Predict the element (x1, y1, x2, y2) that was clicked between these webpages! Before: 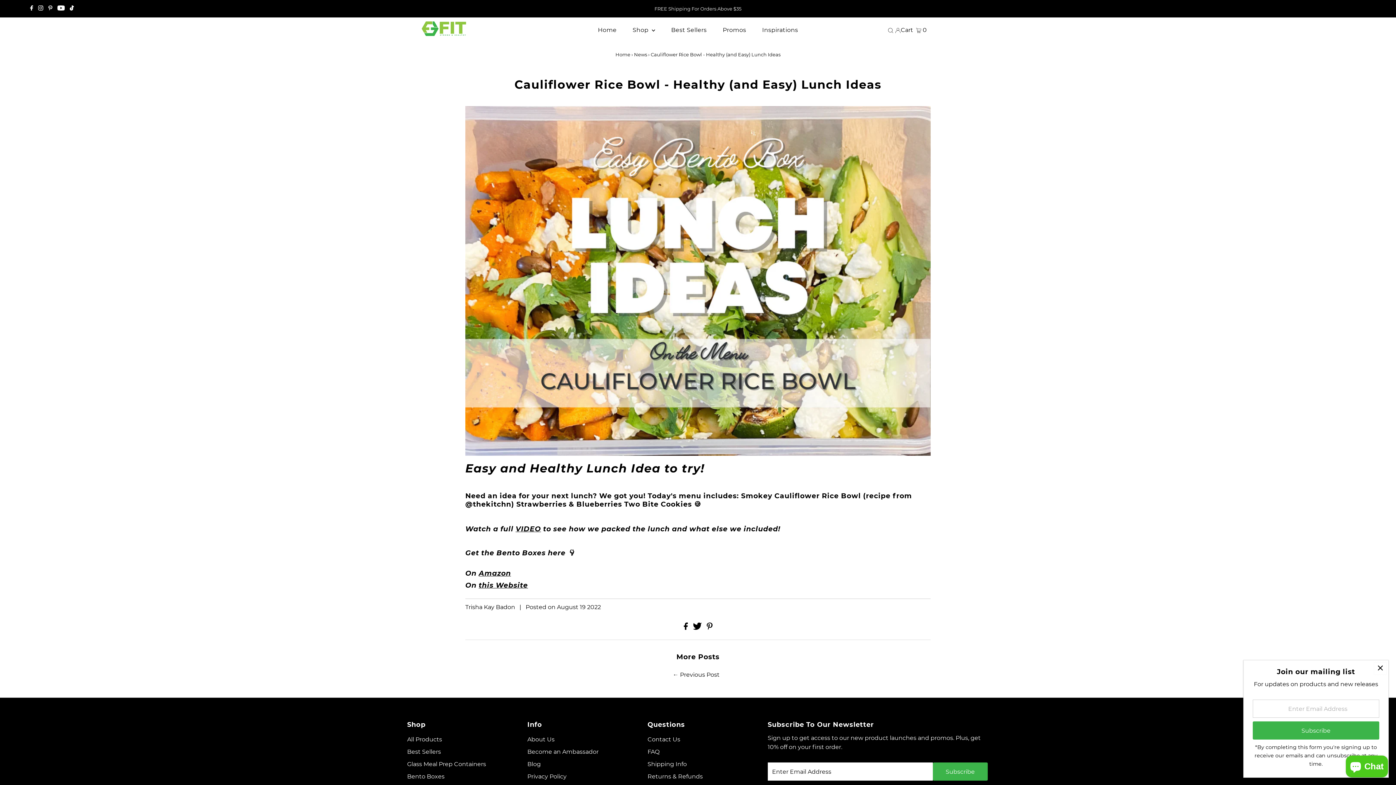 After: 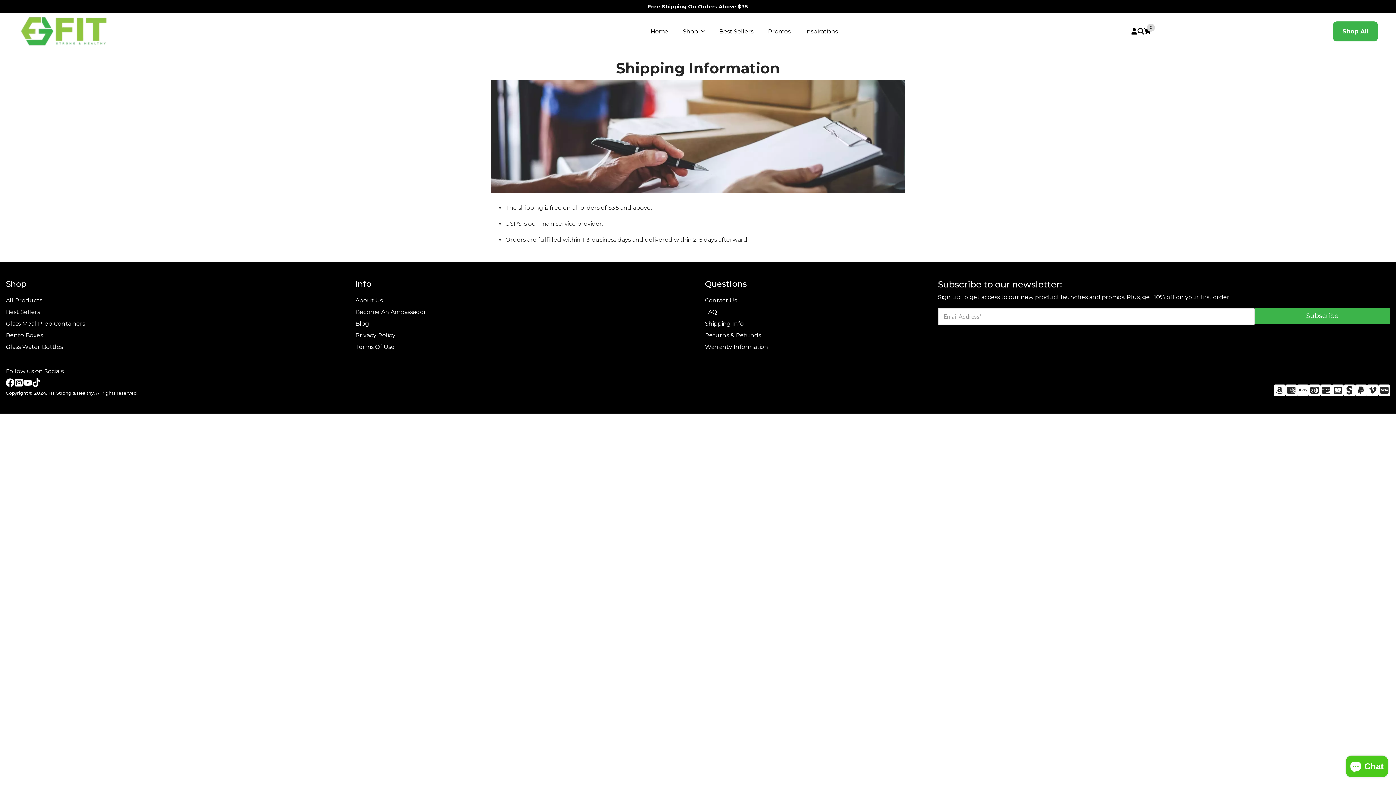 Action: label: Shipping Info bbox: (647, 761, 686, 768)